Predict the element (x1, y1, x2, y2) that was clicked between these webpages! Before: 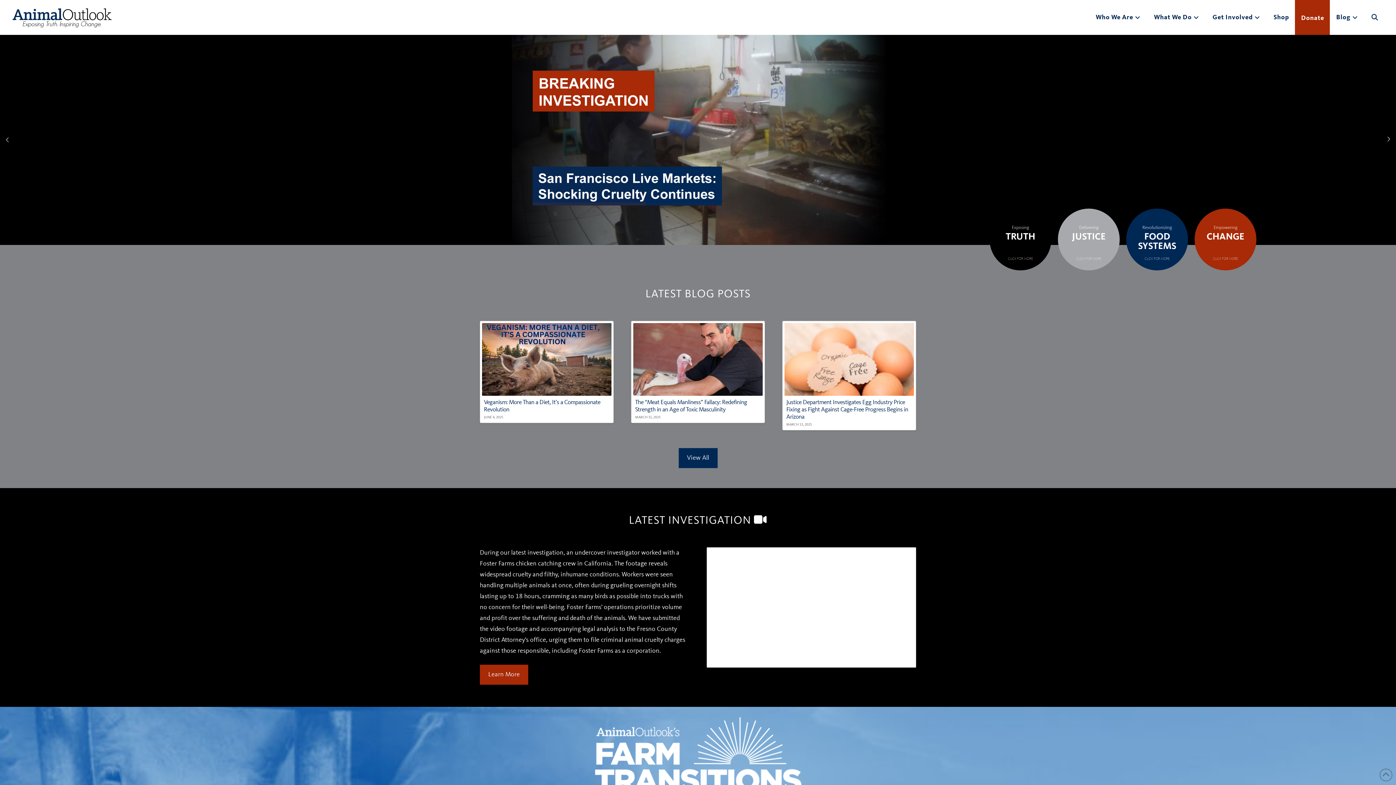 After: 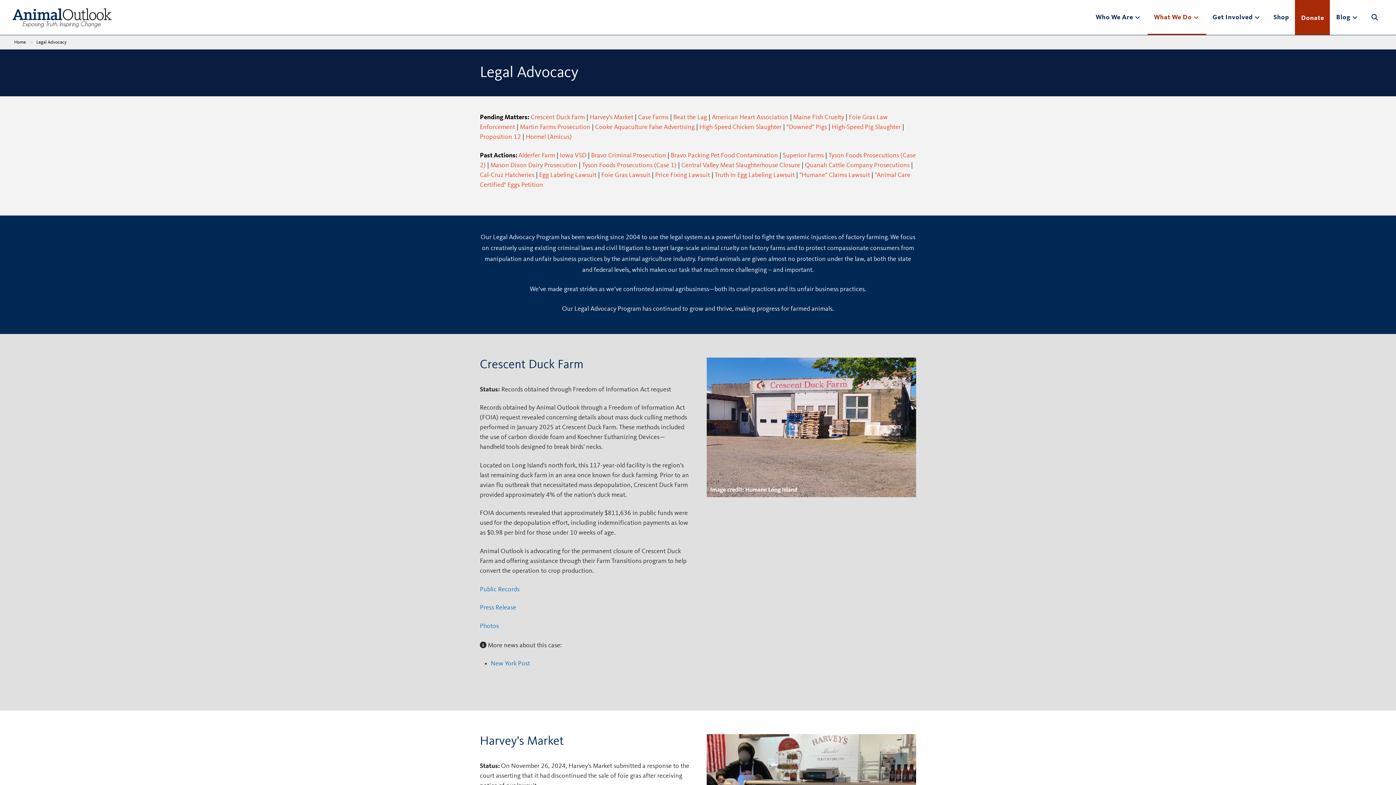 Action: label: Delivering
JUSTICE bbox: (1058, 208, 1120, 270)